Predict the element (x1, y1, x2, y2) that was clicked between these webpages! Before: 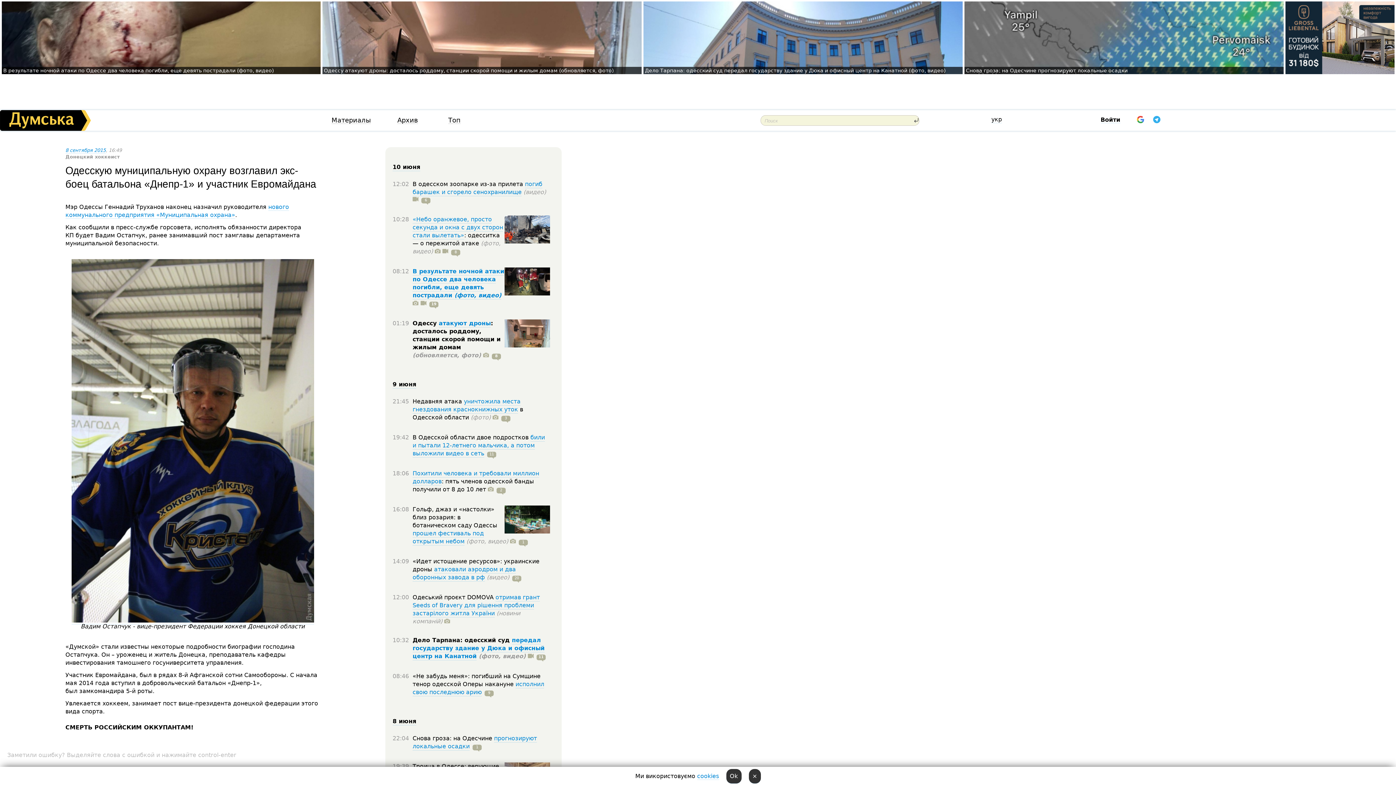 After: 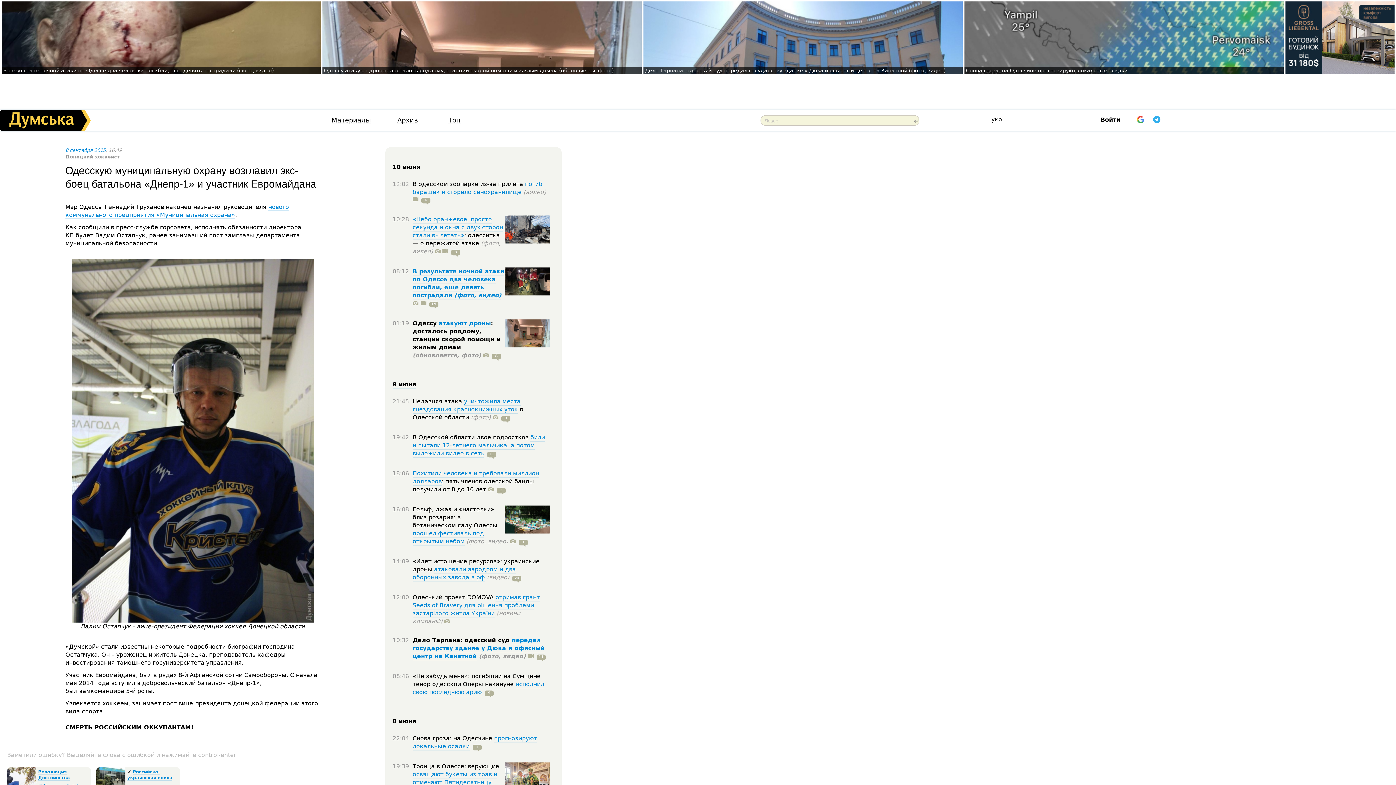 Action: bbox: (748, 769, 760, 784) label: ×